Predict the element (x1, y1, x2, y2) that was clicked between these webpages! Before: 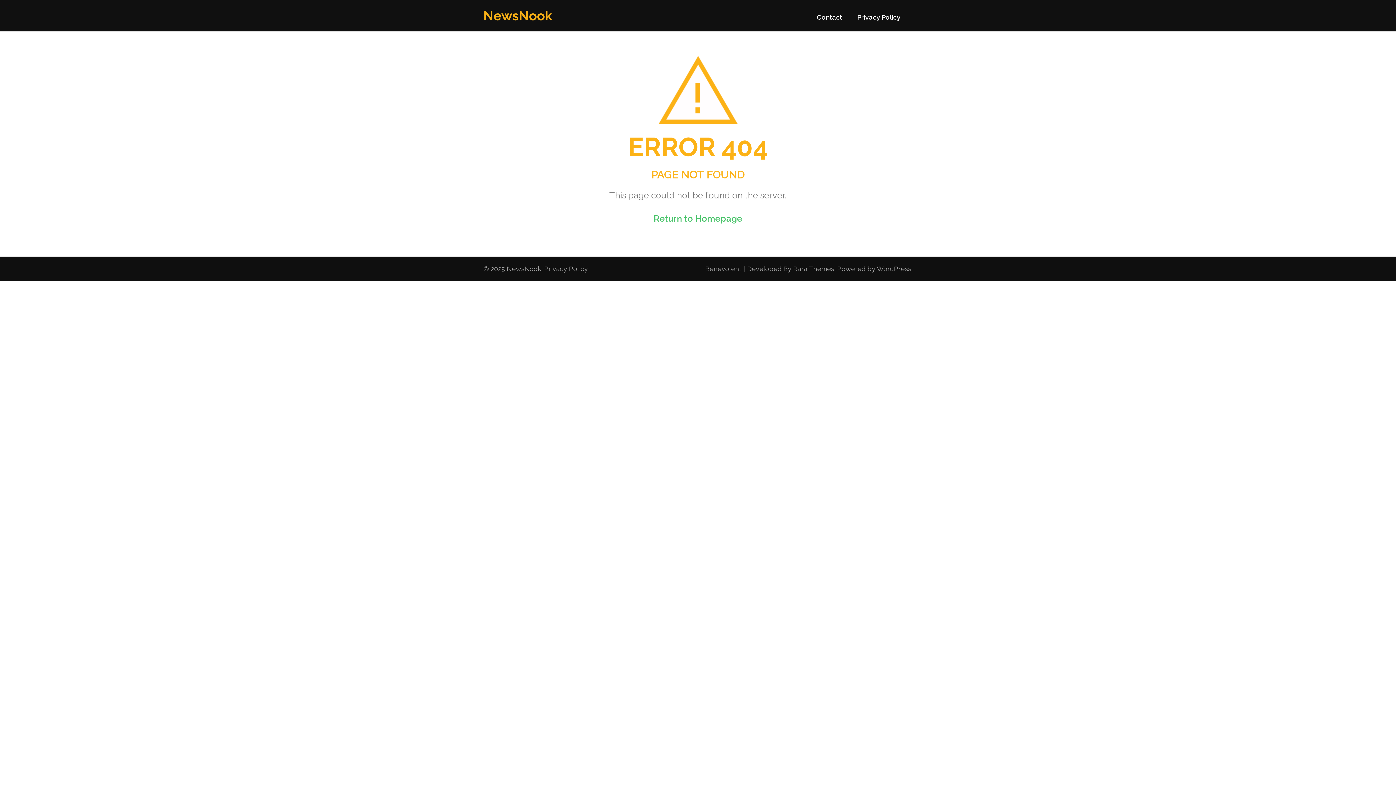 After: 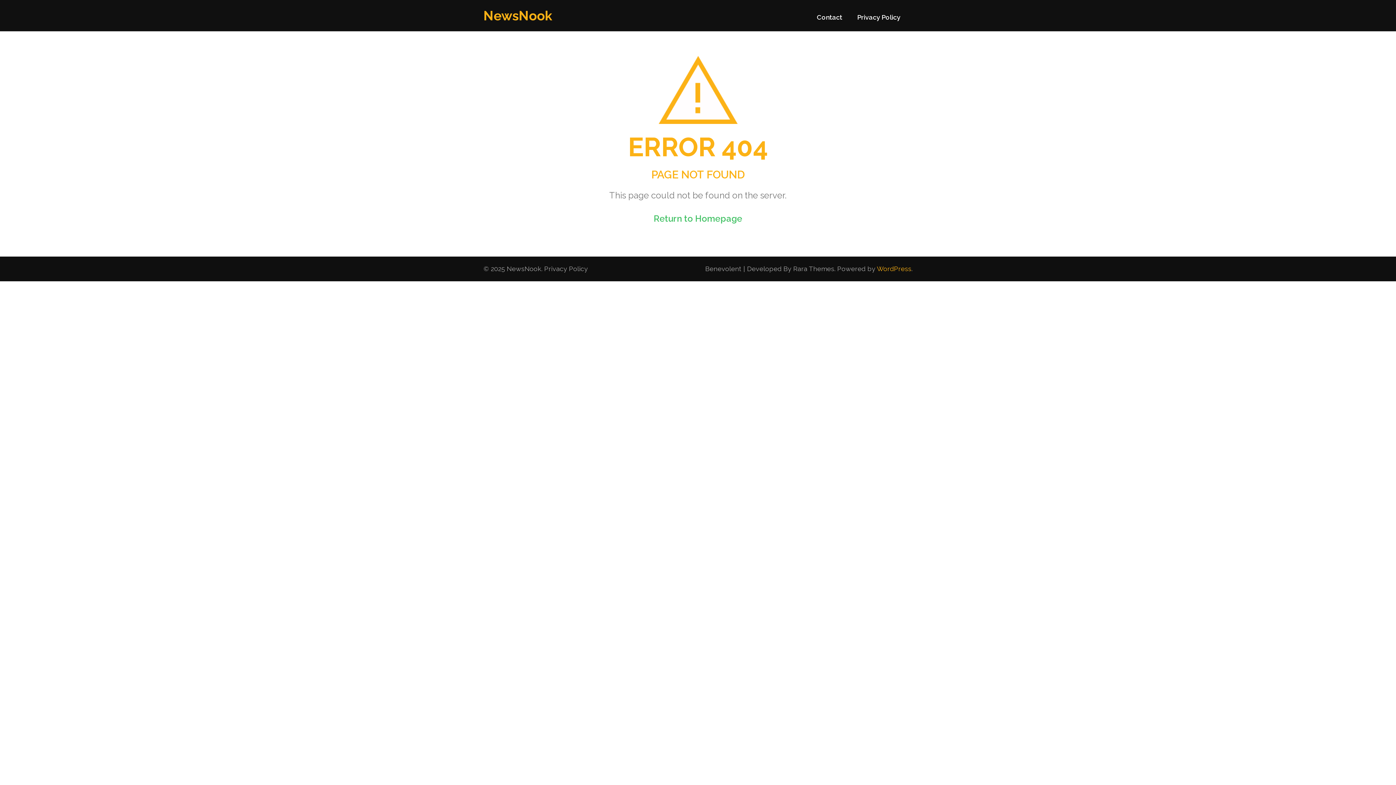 Action: bbox: (877, 265, 911, 272) label: WordPress